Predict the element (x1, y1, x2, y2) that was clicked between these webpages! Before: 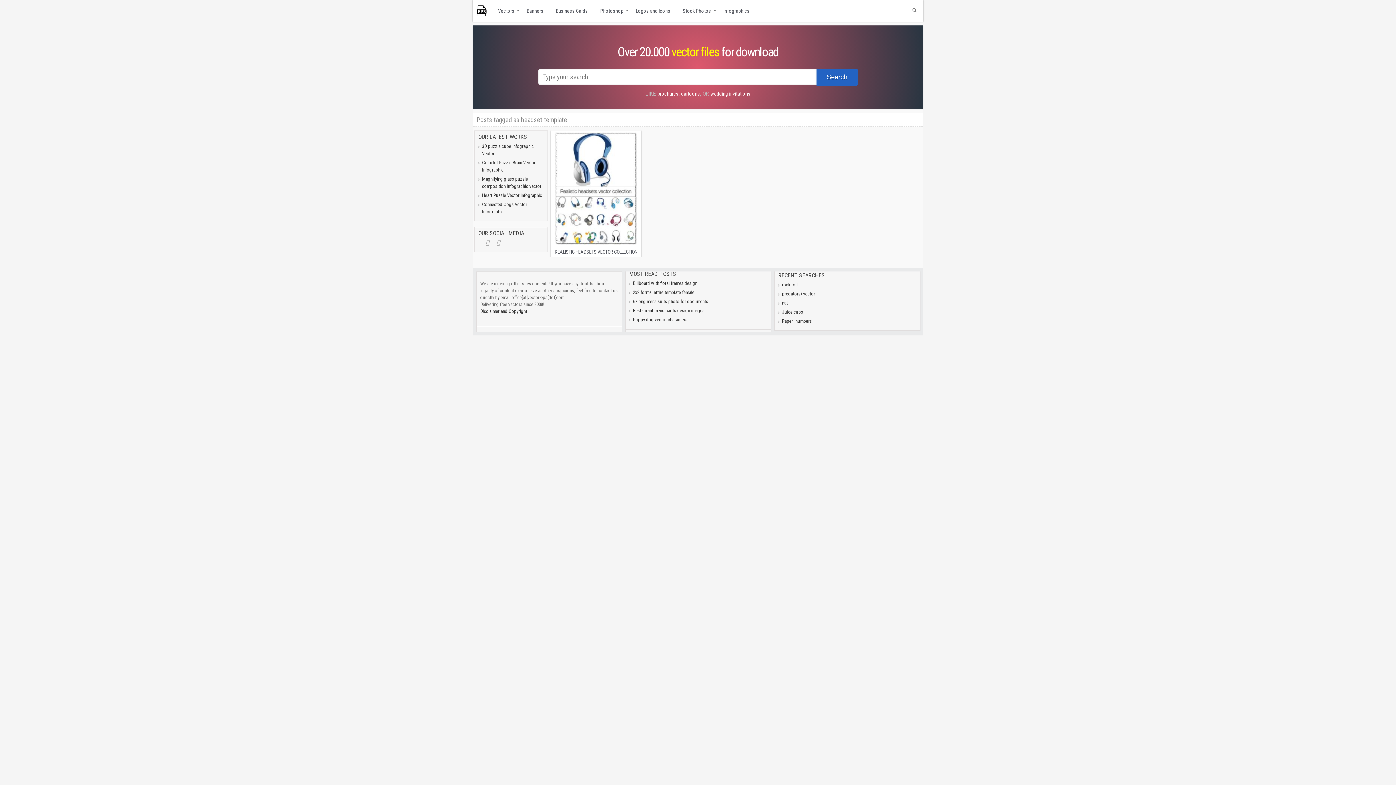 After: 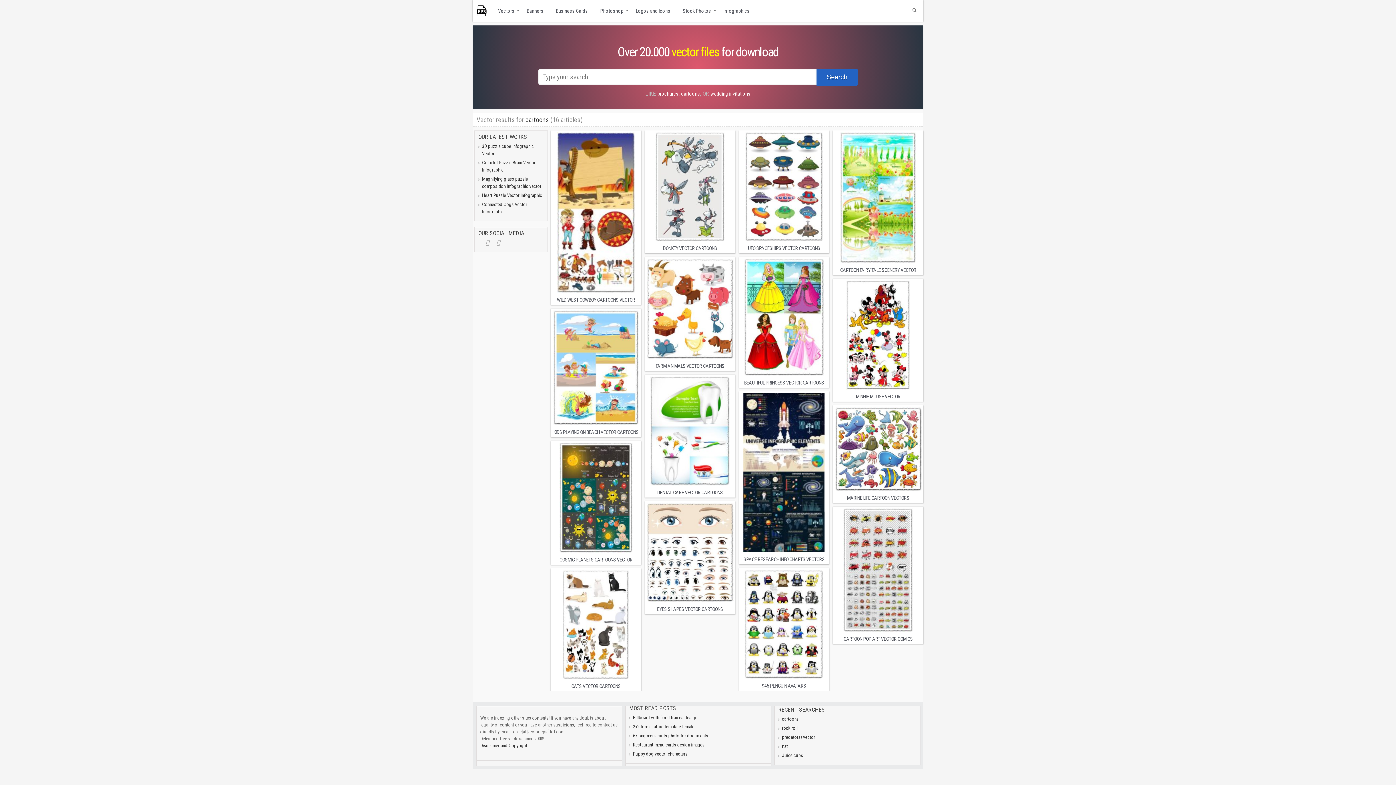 Action: bbox: (681, 91, 700, 96) label: cartoons